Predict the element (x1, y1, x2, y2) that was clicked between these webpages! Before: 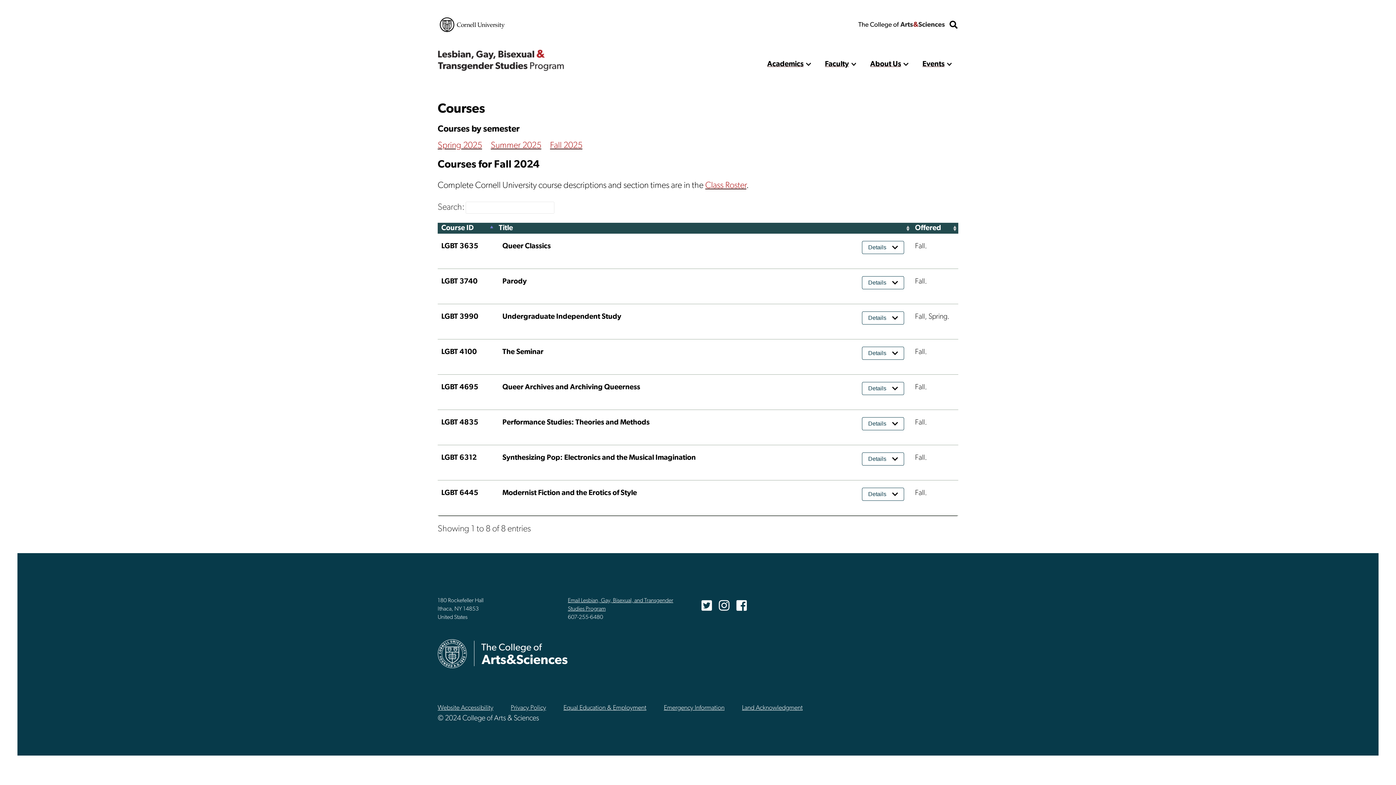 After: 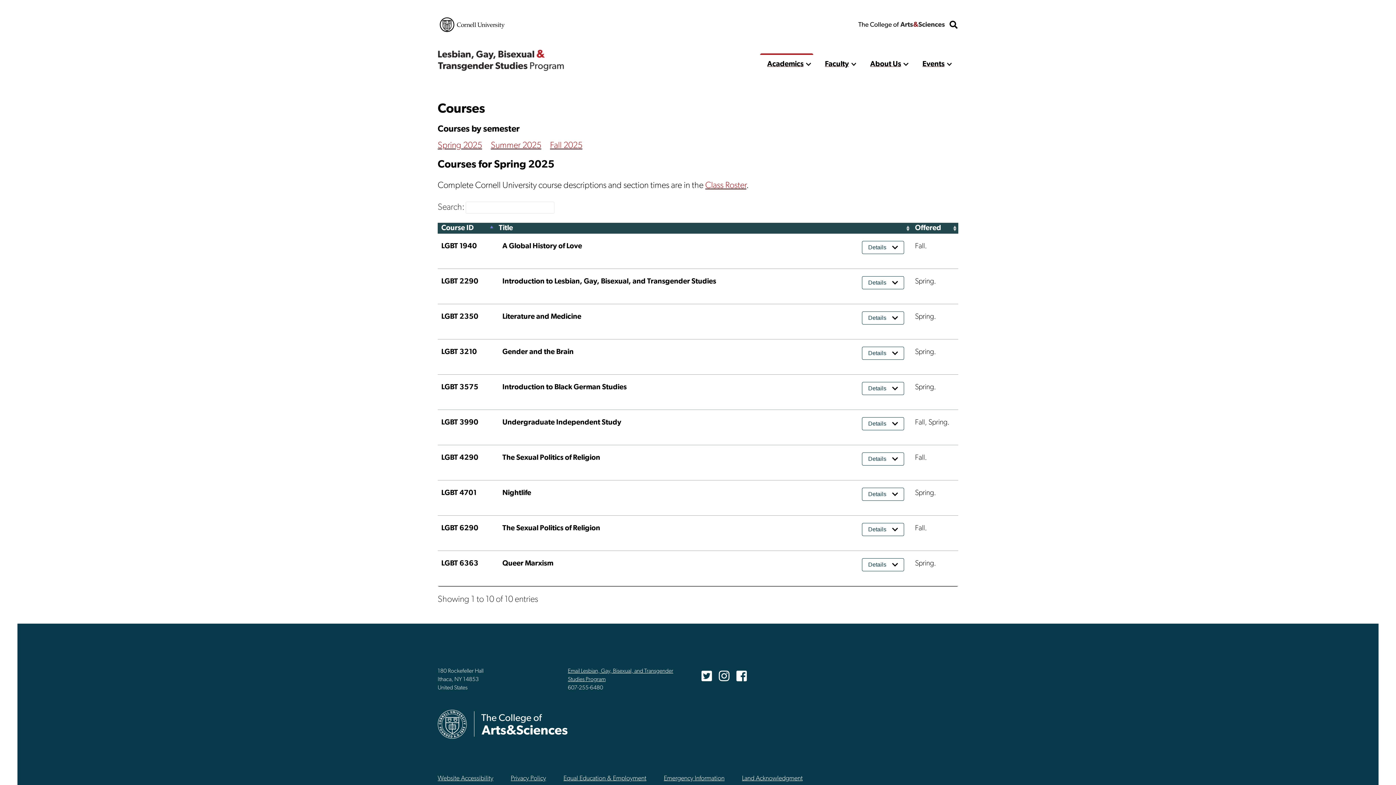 Action: bbox: (437, 141, 482, 150) label: Spring 2025